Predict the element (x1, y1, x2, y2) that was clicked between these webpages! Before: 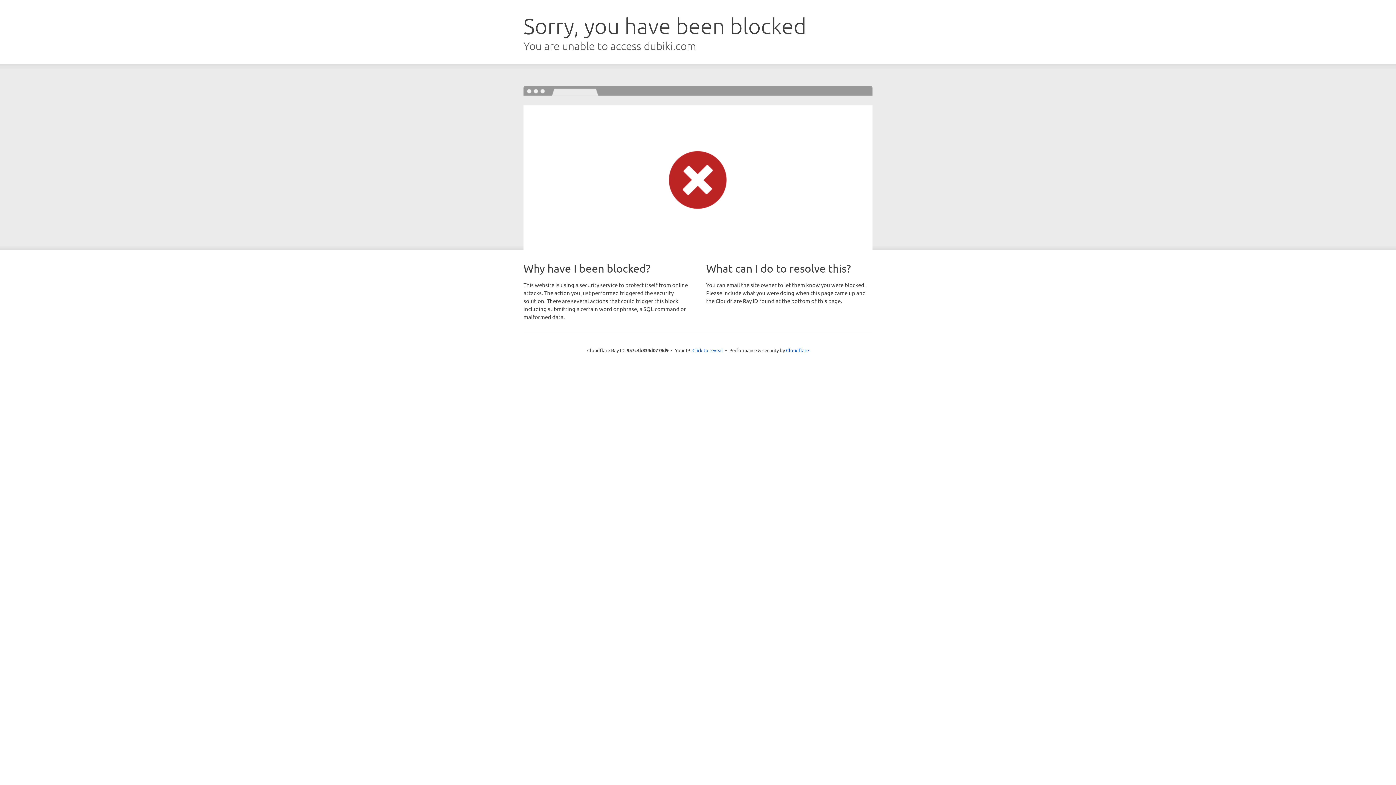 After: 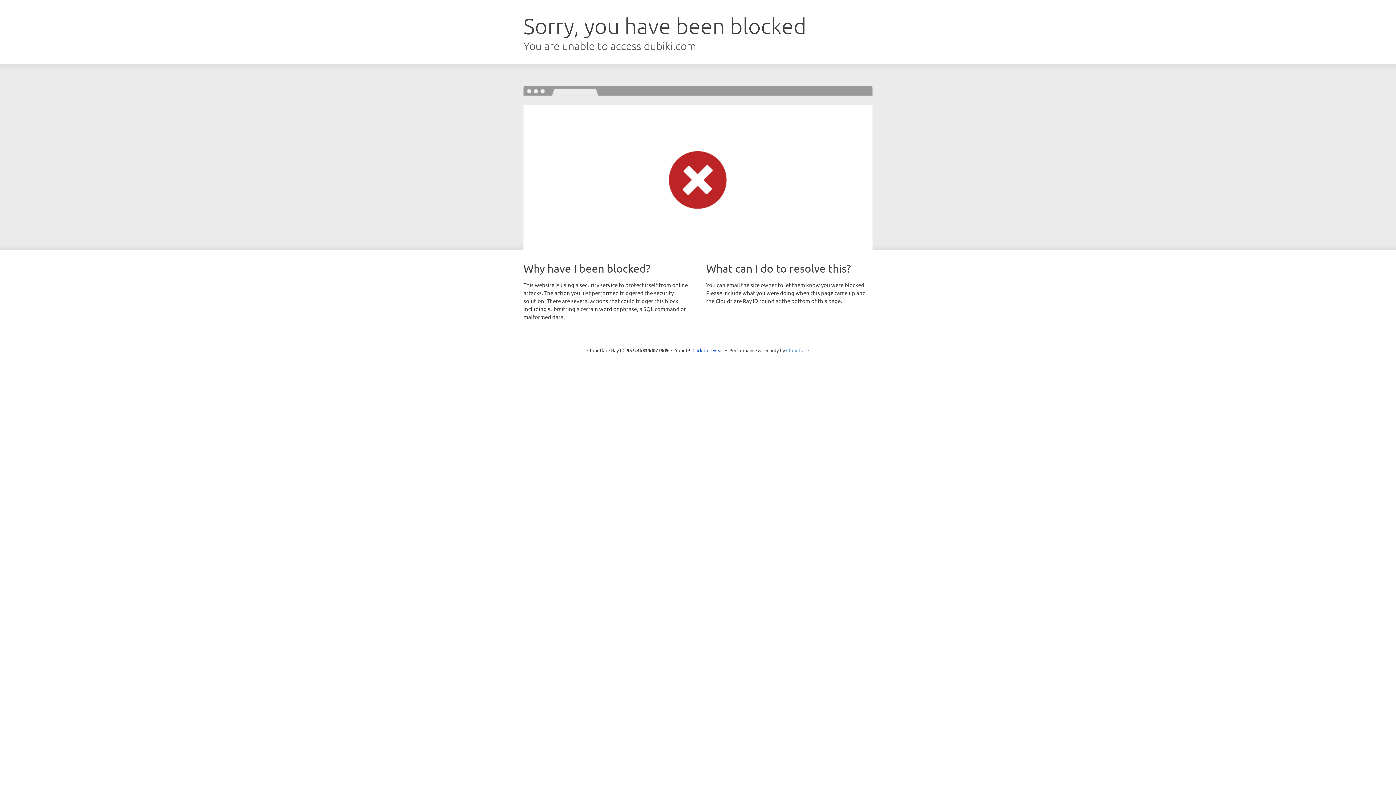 Action: bbox: (786, 347, 809, 353) label: Cloudflare